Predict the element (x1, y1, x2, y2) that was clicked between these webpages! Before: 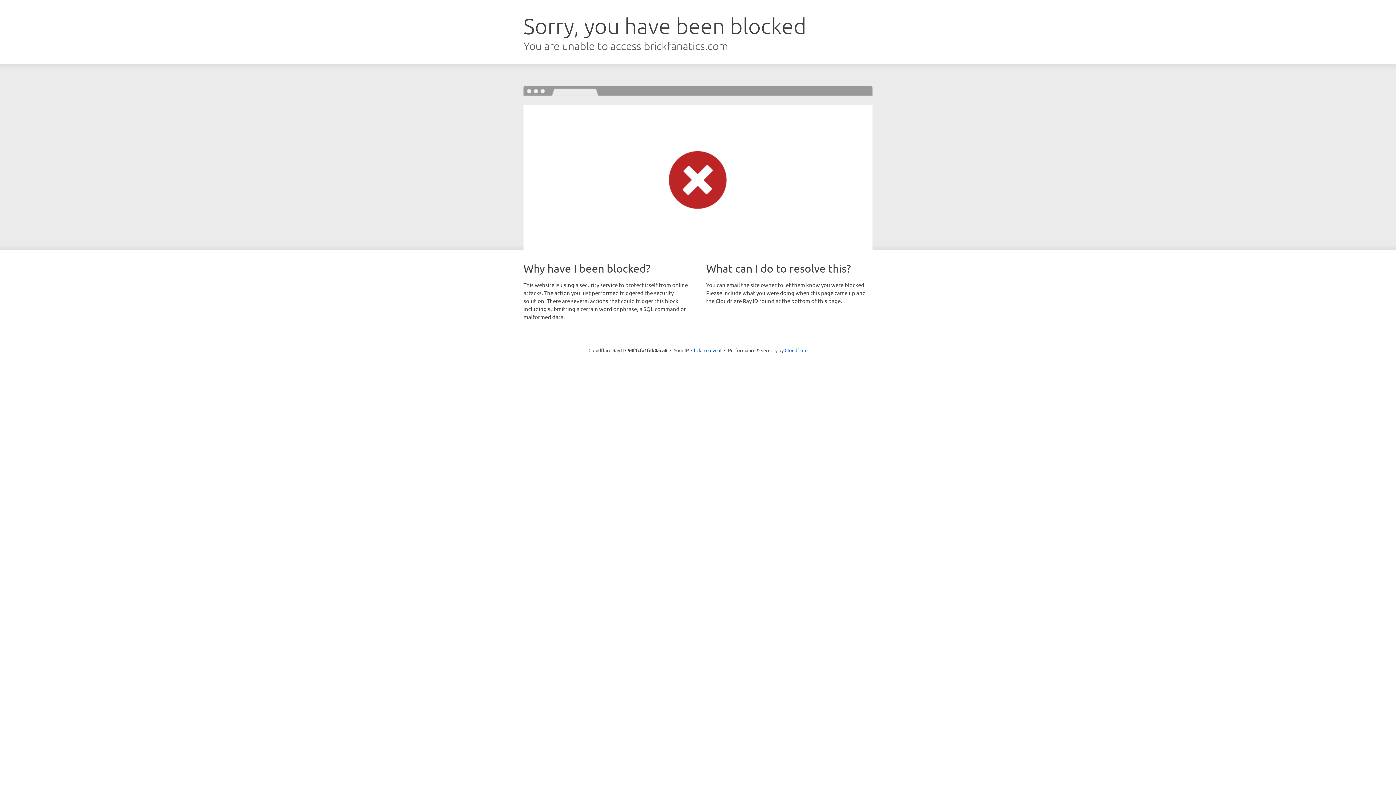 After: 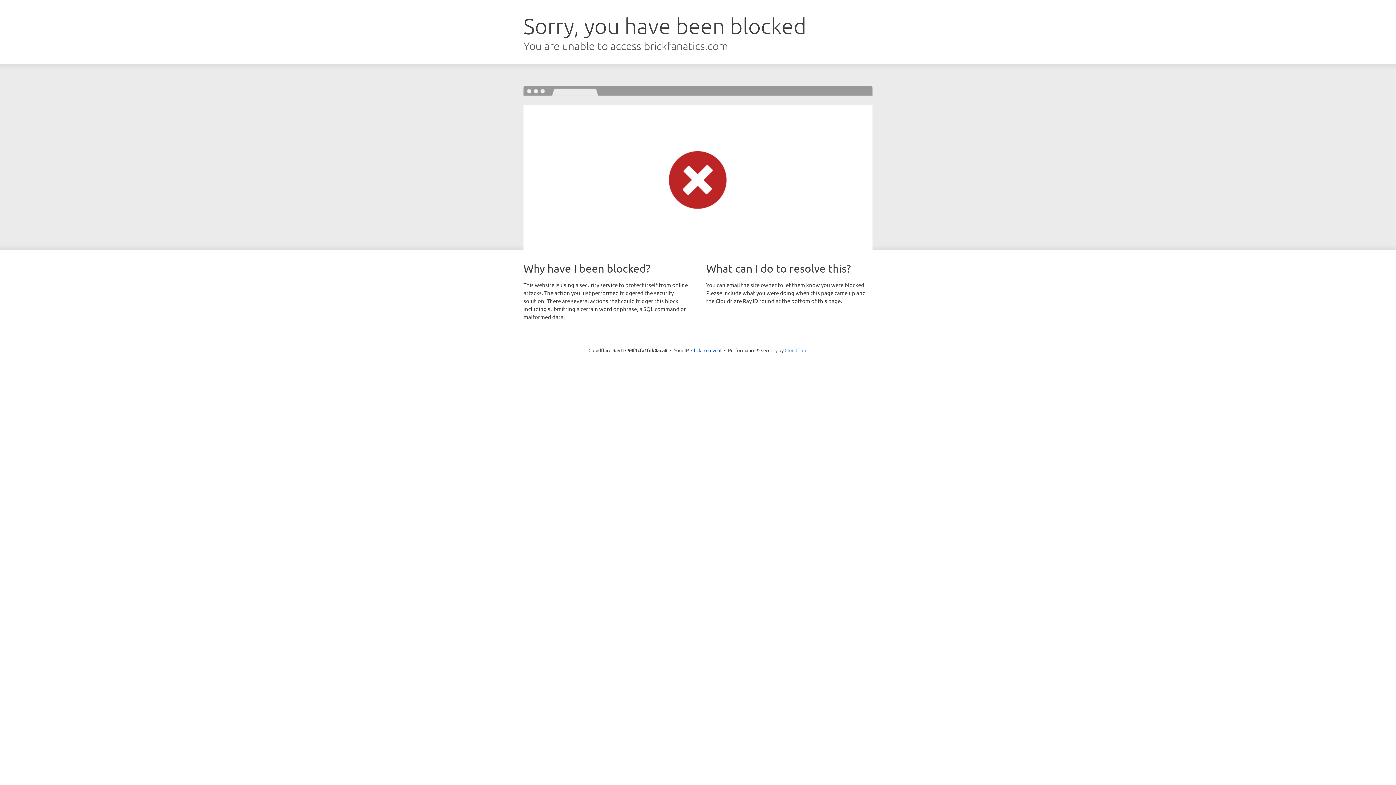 Action: label: Cloudflare bbox: (784, 347, 807, 353)